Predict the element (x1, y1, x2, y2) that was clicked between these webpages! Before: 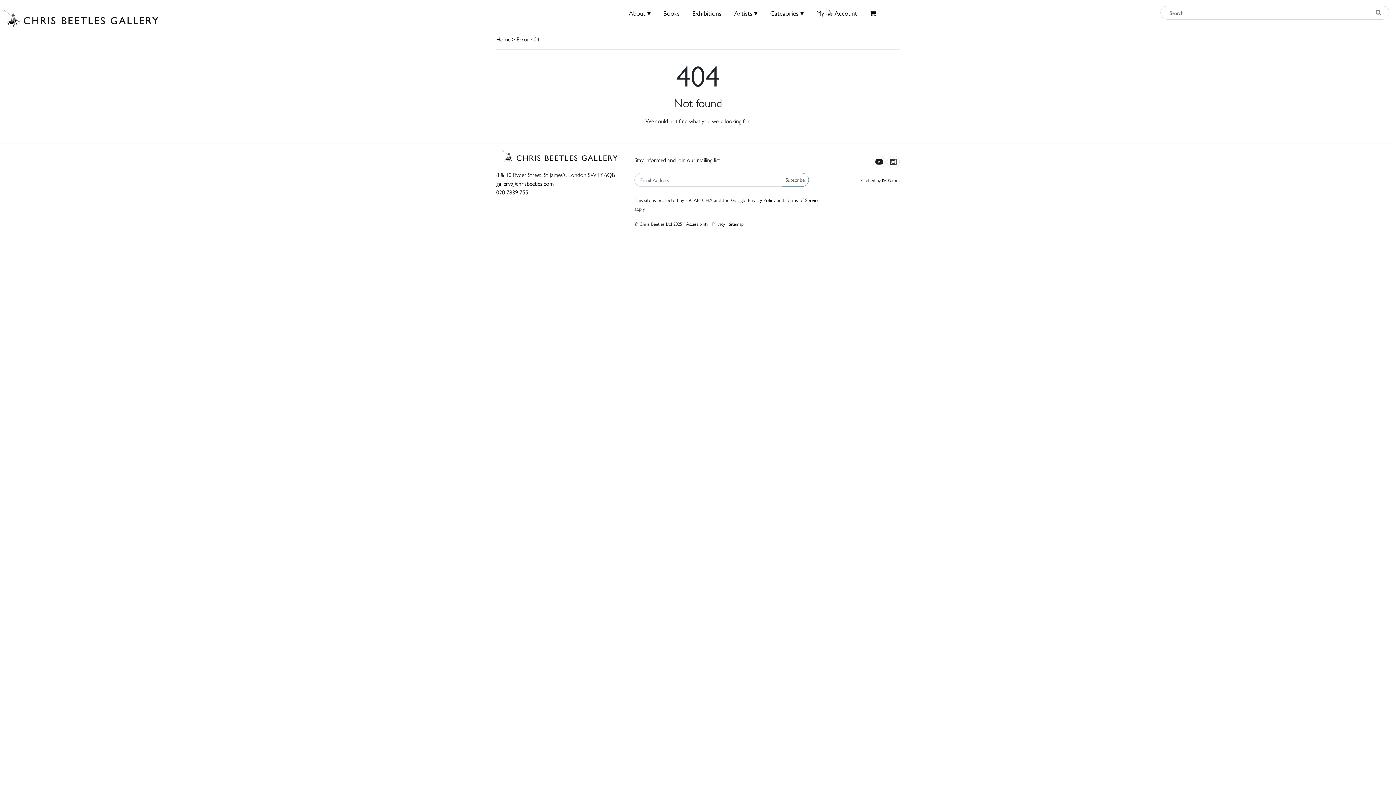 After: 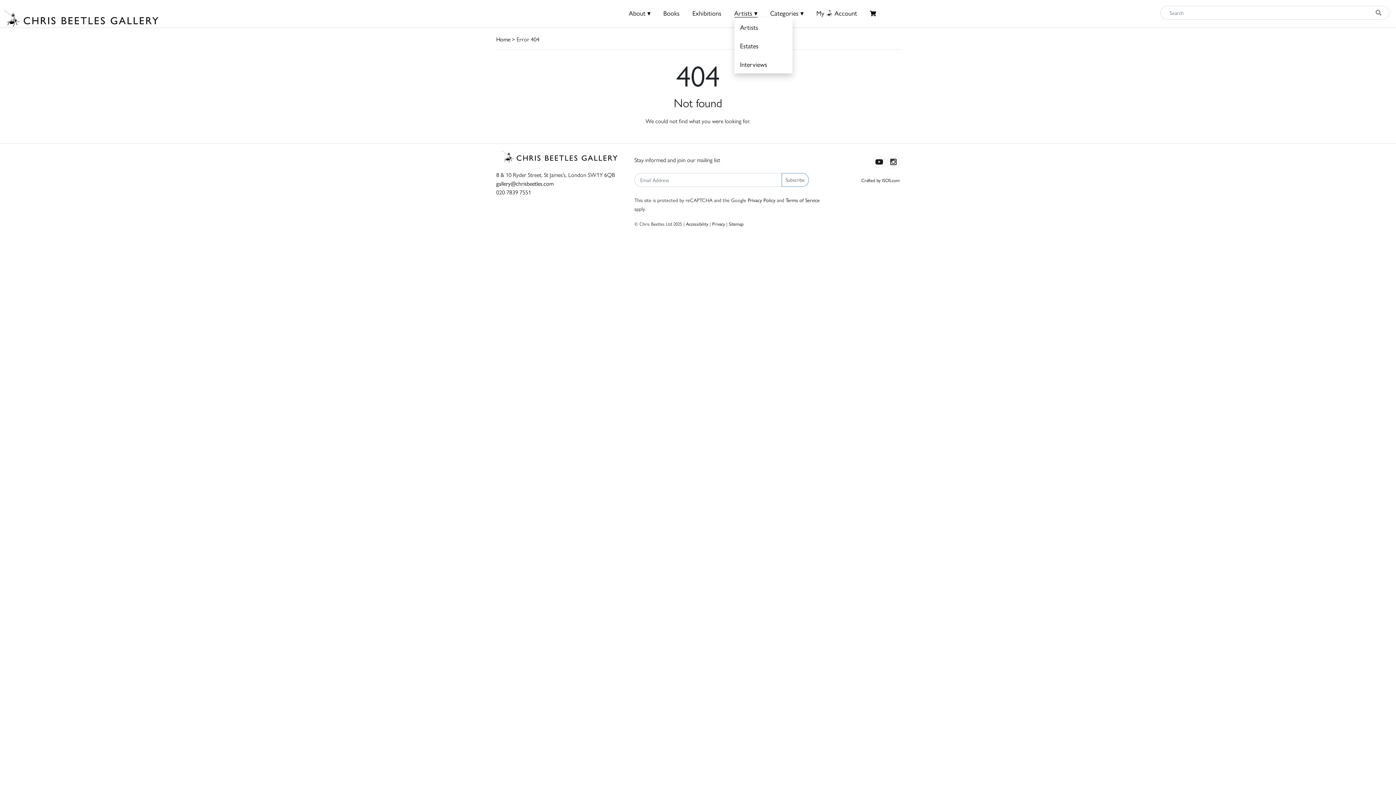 Action: bbox: (734, 8, 757, 17) label: Artists ▾